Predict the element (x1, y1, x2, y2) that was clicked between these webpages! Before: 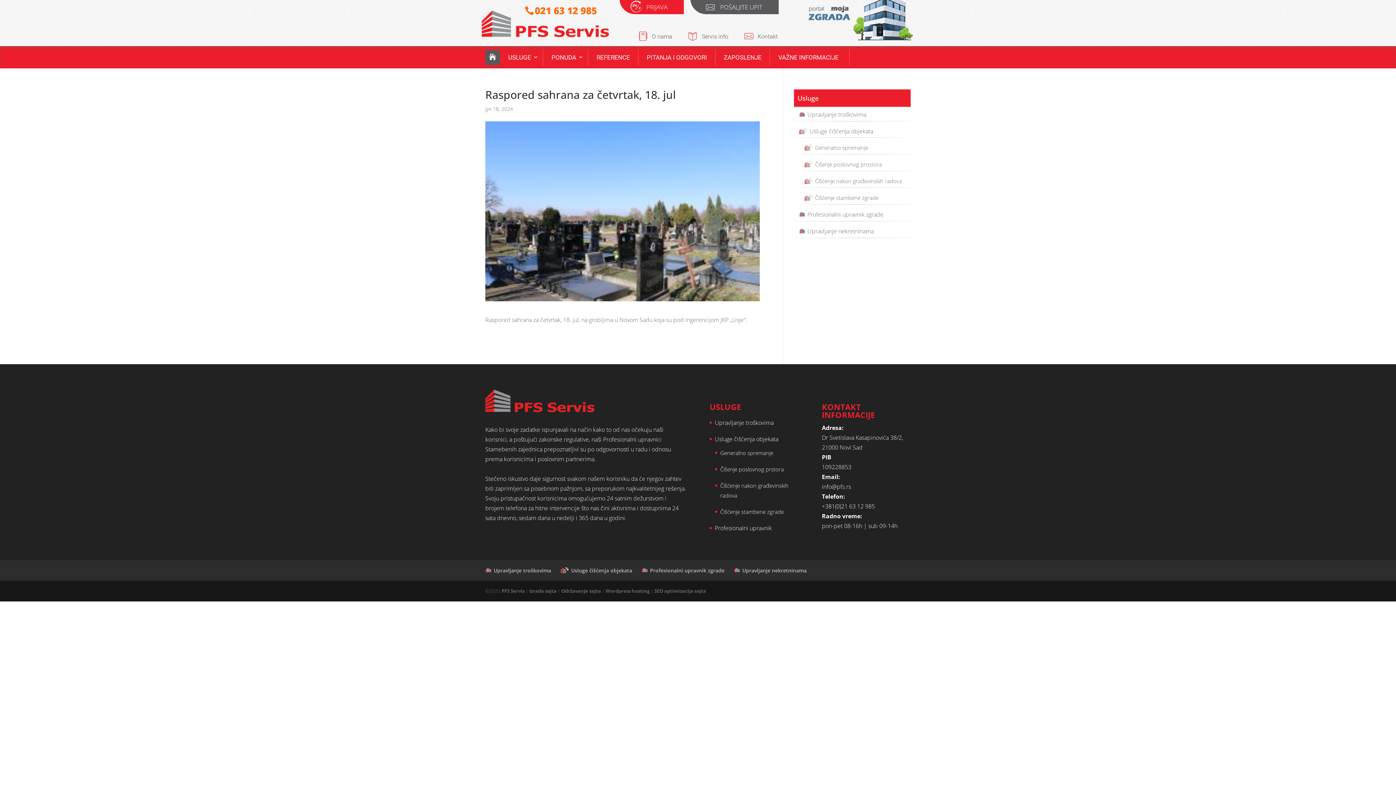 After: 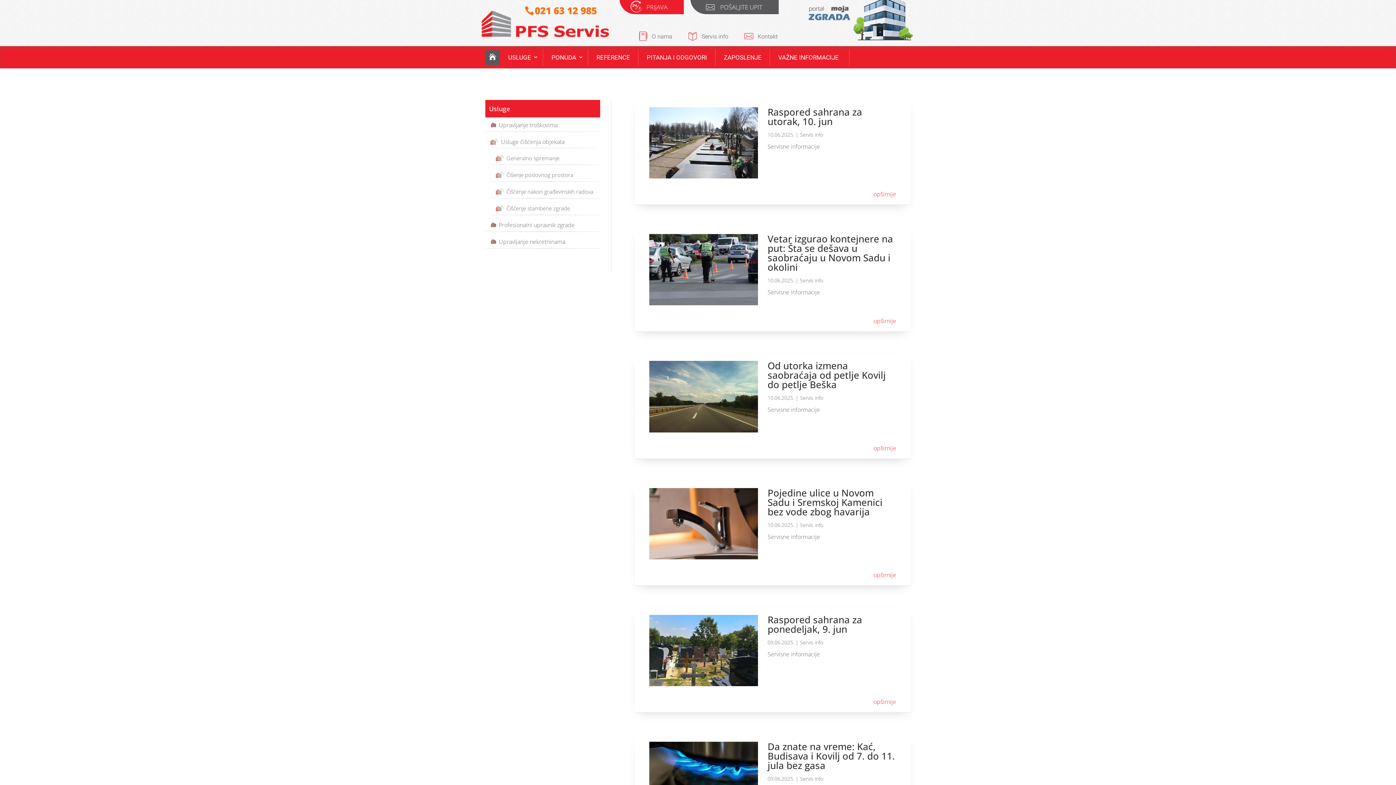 Action: label: Servis info bbox: (701, 33, 728, 40)